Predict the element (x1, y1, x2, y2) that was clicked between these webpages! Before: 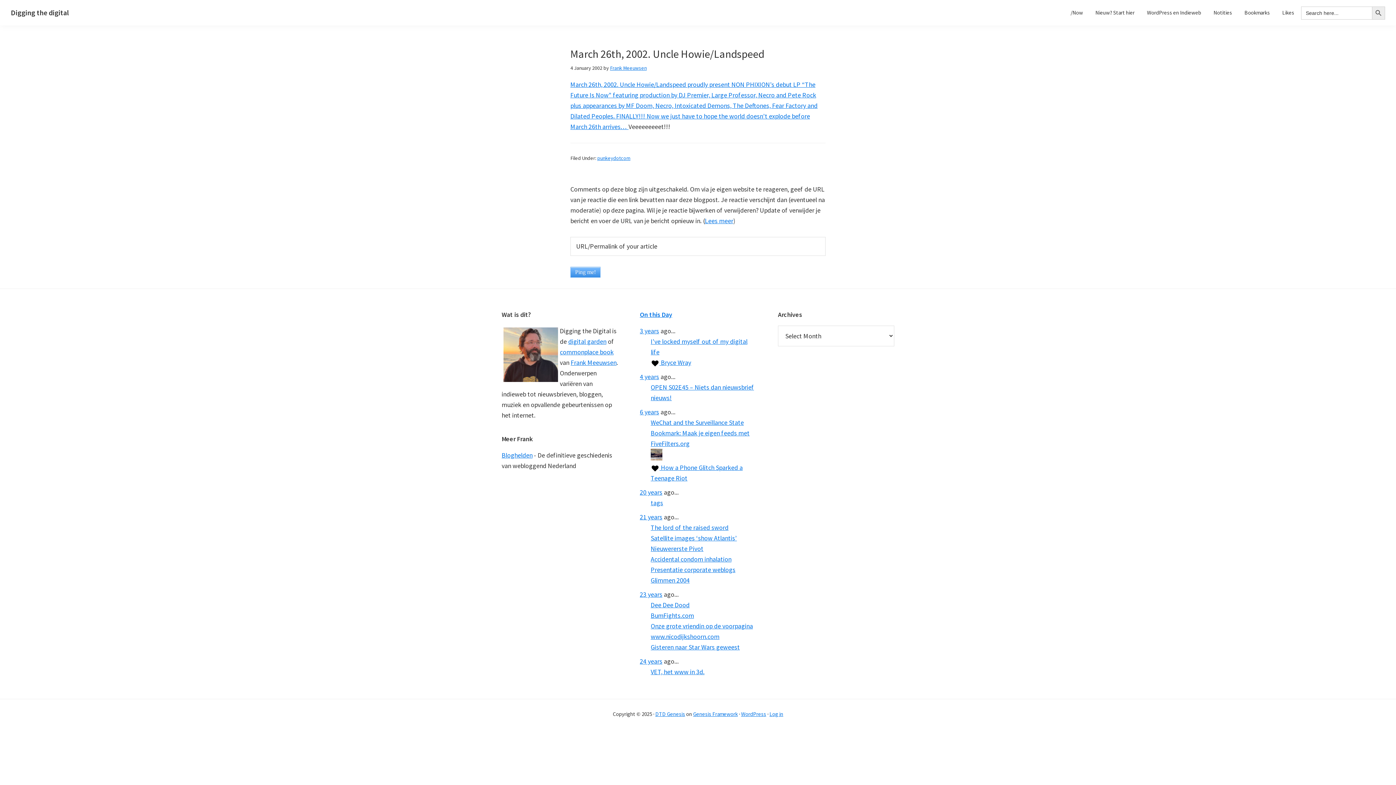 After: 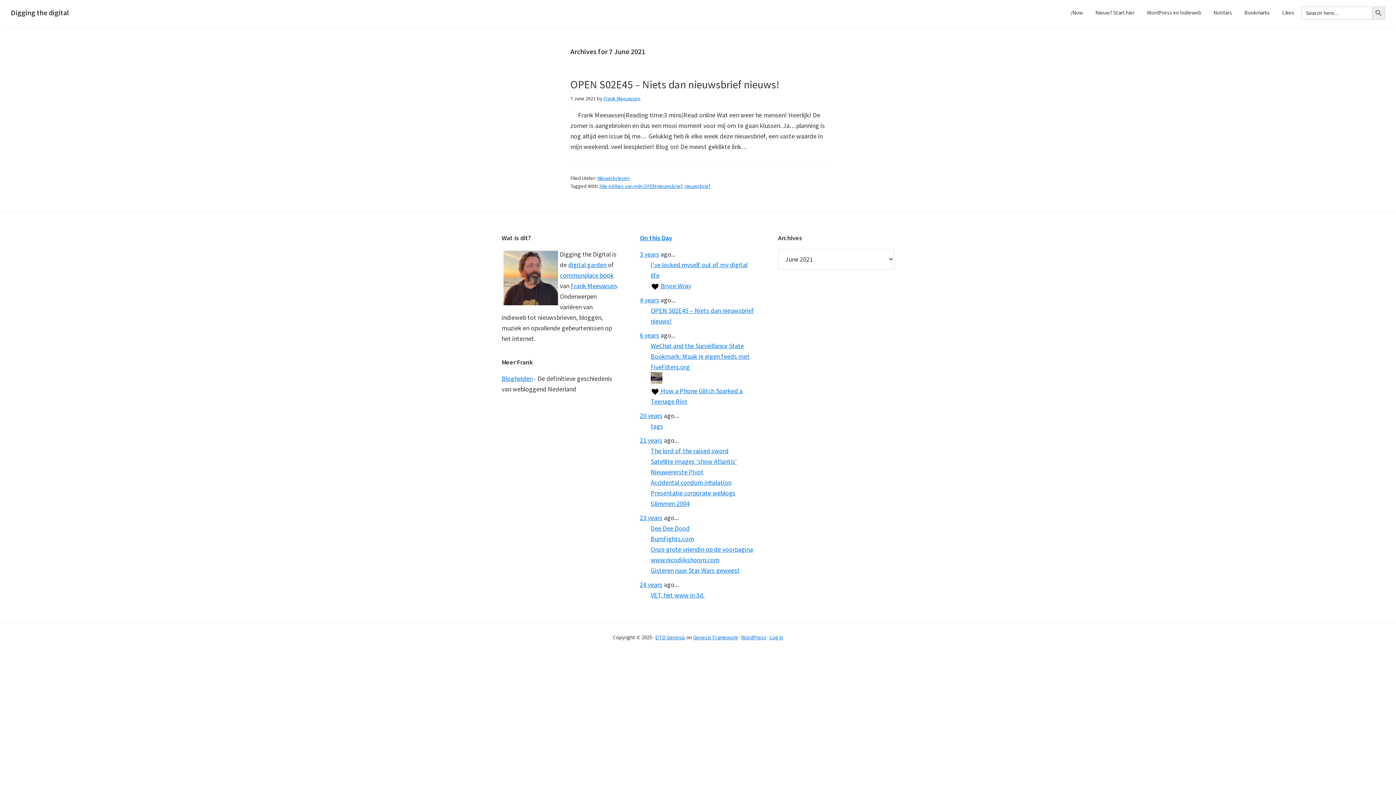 Action: label: 4 years bbox: (640, 372, 659, 381)